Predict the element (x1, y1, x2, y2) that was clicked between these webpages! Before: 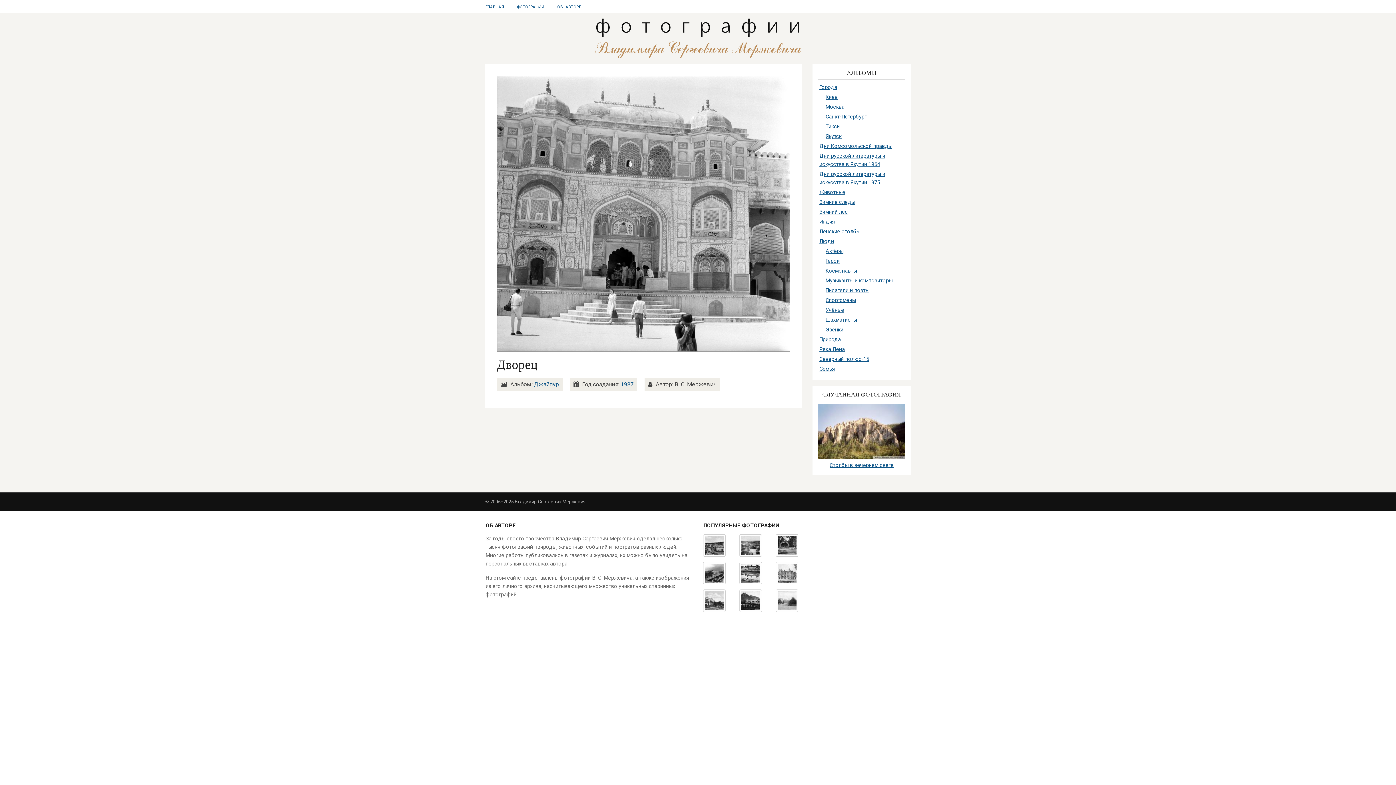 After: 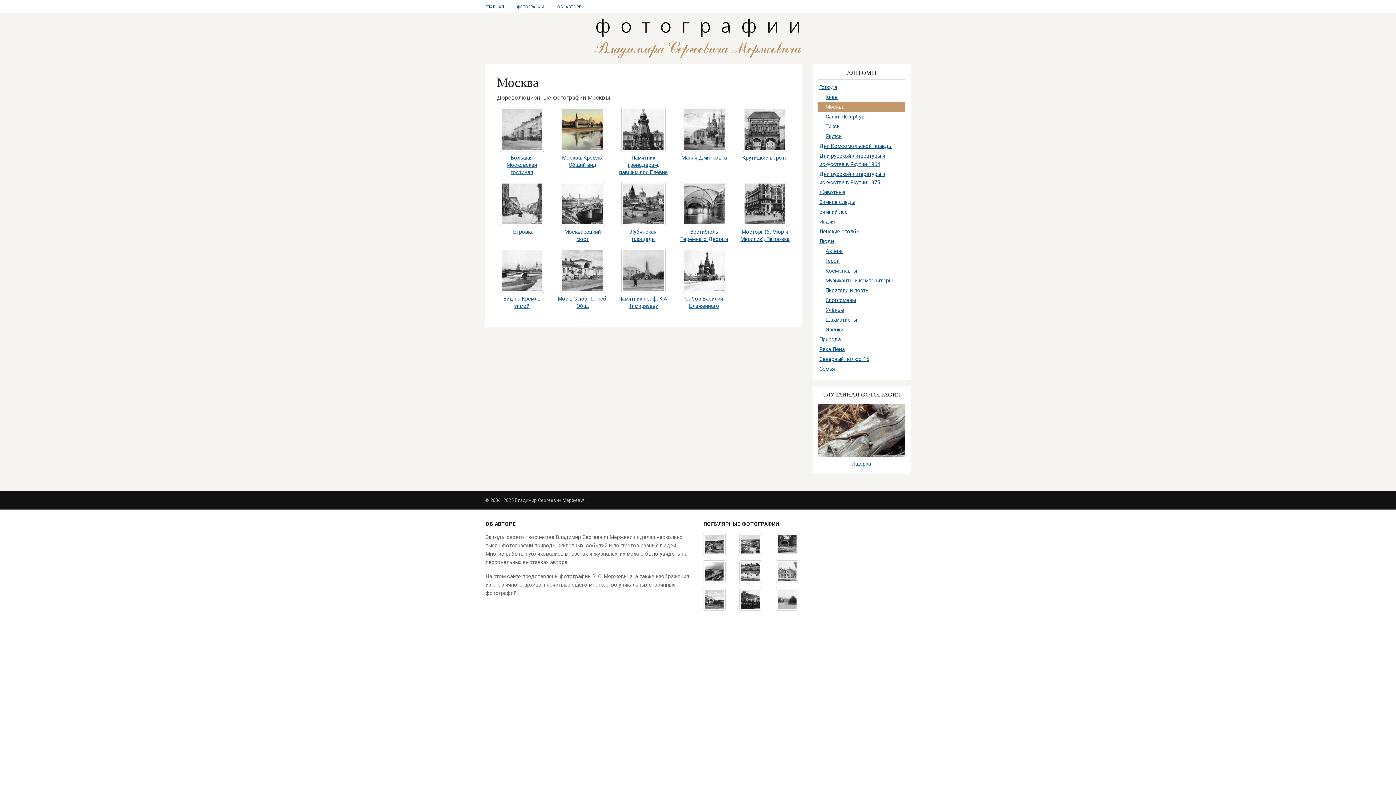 Action: label: Москва bbox: (818, 102, 905, 111)